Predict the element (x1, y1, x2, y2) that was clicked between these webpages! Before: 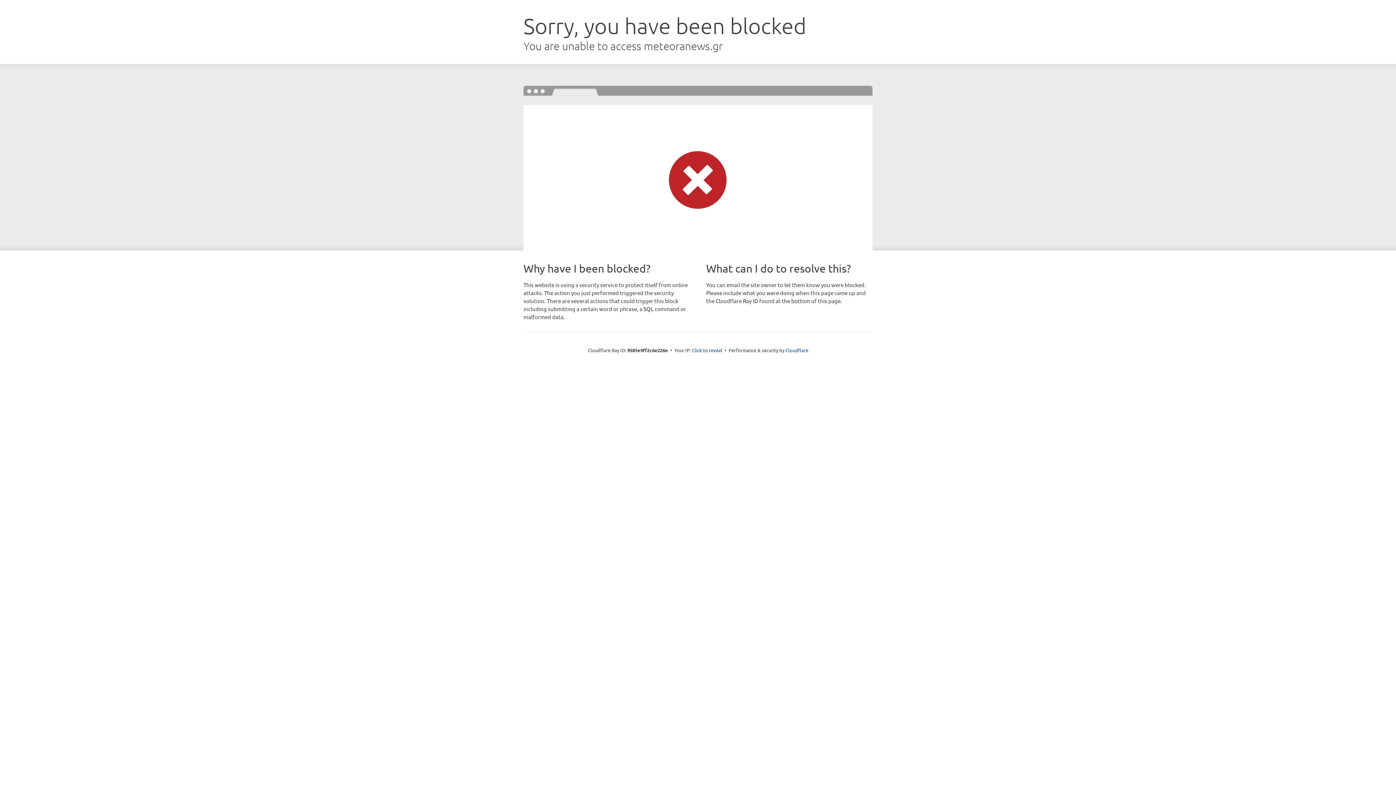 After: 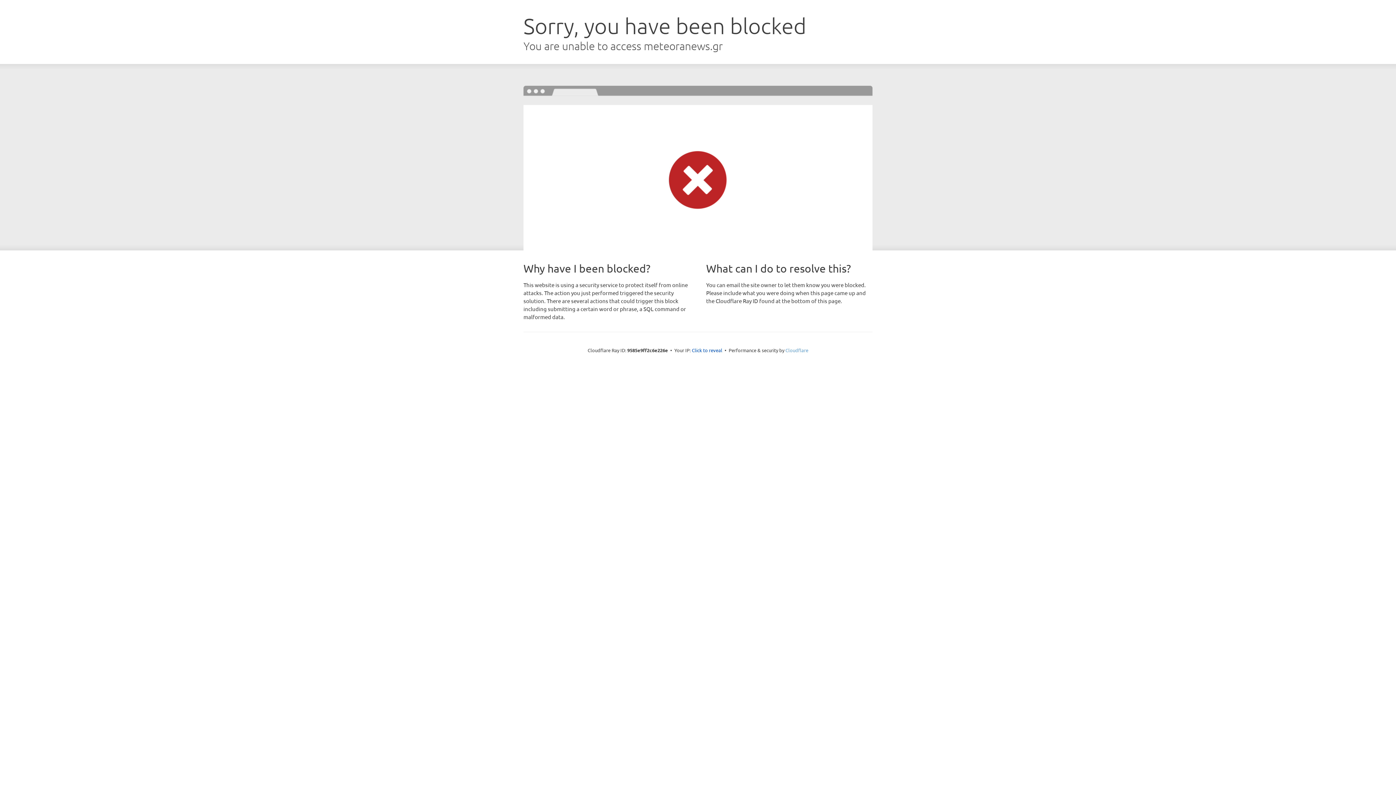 Action: bbox: (785, 347, 808, 353) label: Cloudflare